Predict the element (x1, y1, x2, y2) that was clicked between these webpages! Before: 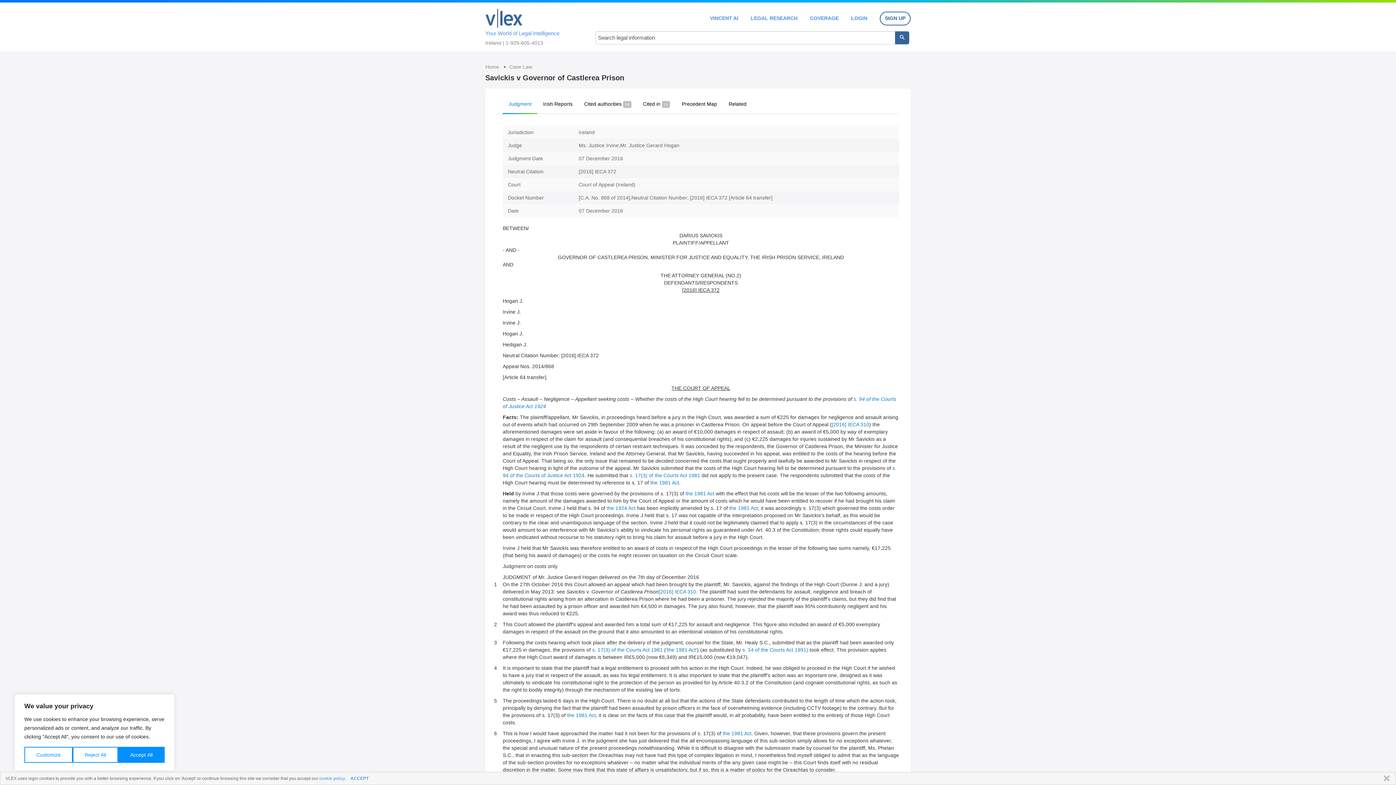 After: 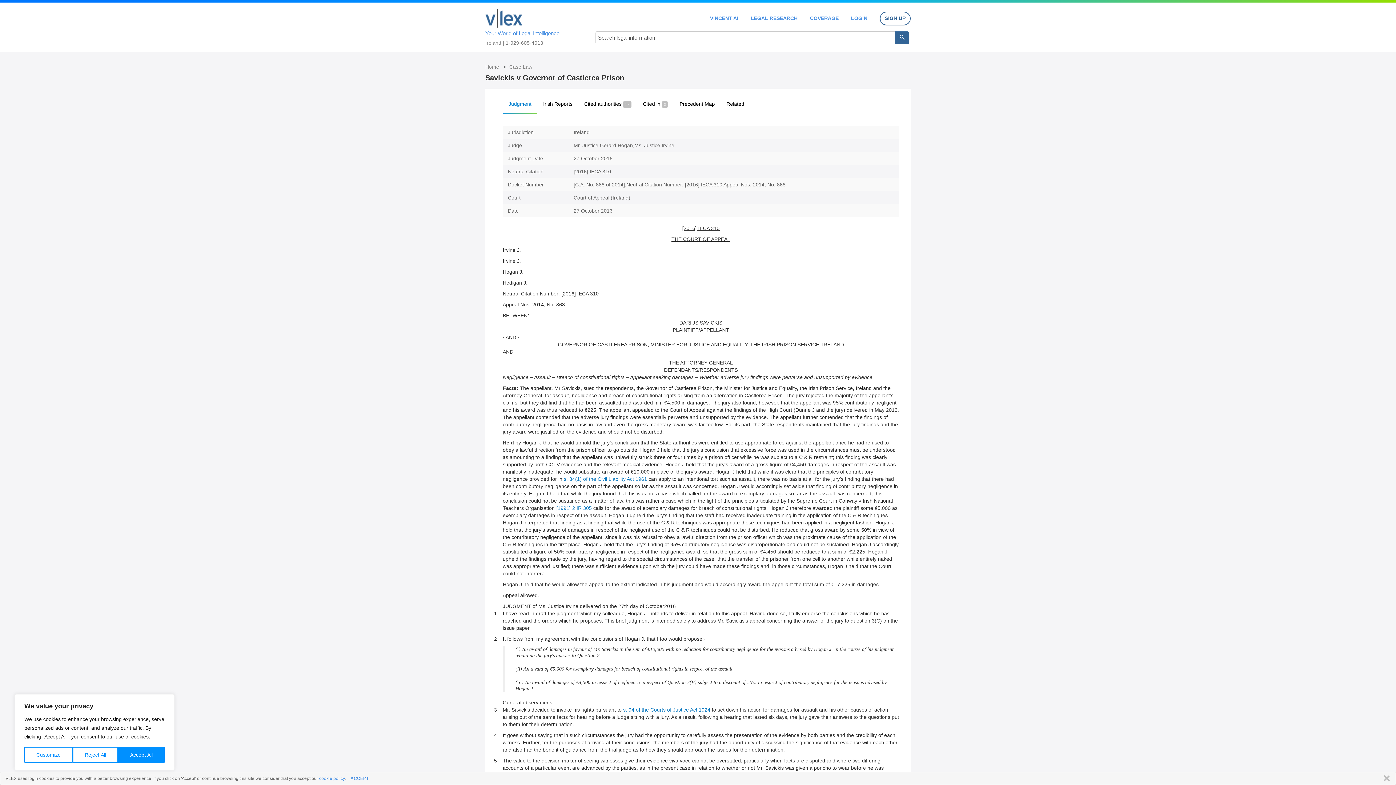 Action: bbox: (658, 589, 696, 594) label: [2016] IECA 310